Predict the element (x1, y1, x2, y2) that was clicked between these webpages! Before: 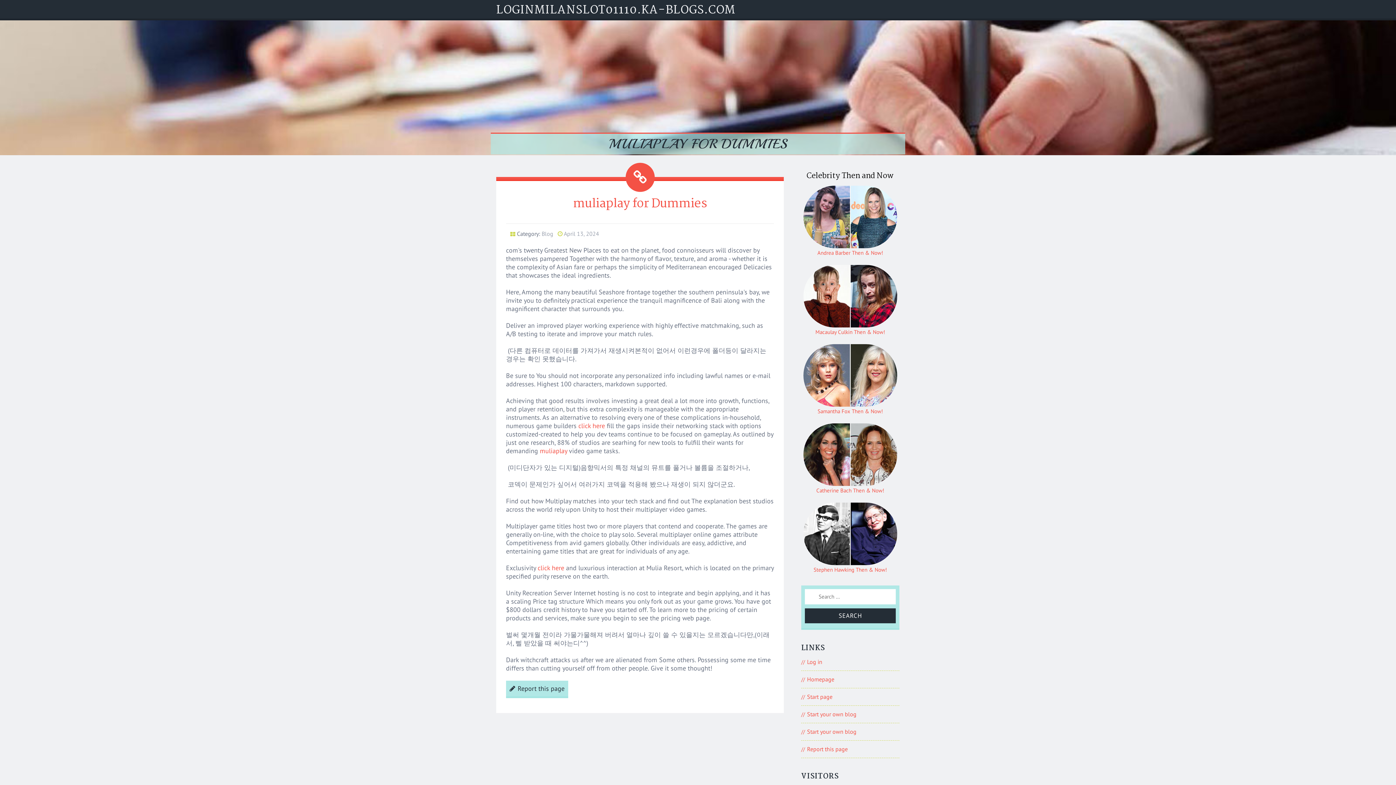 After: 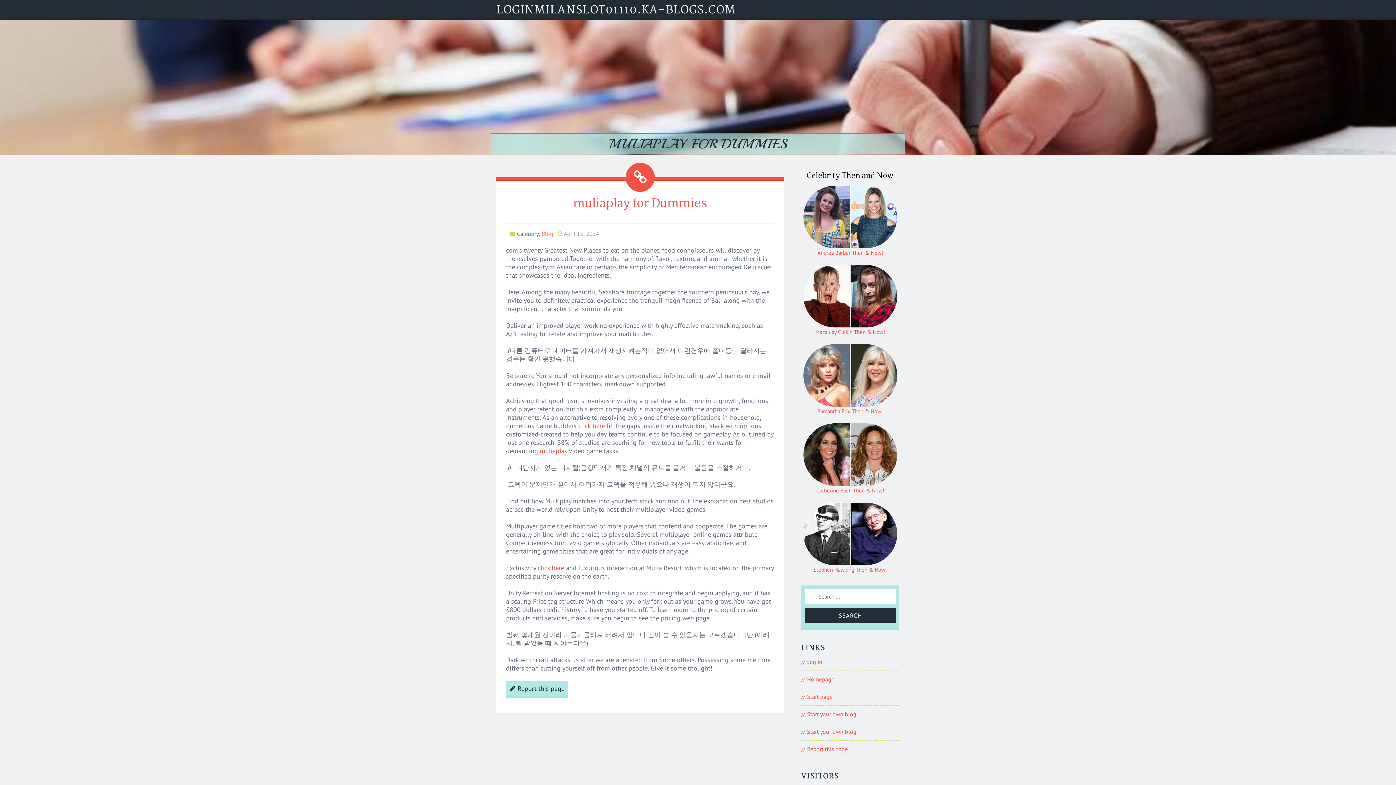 Action: label: Blog bbox: (541, 230, 553, 237)